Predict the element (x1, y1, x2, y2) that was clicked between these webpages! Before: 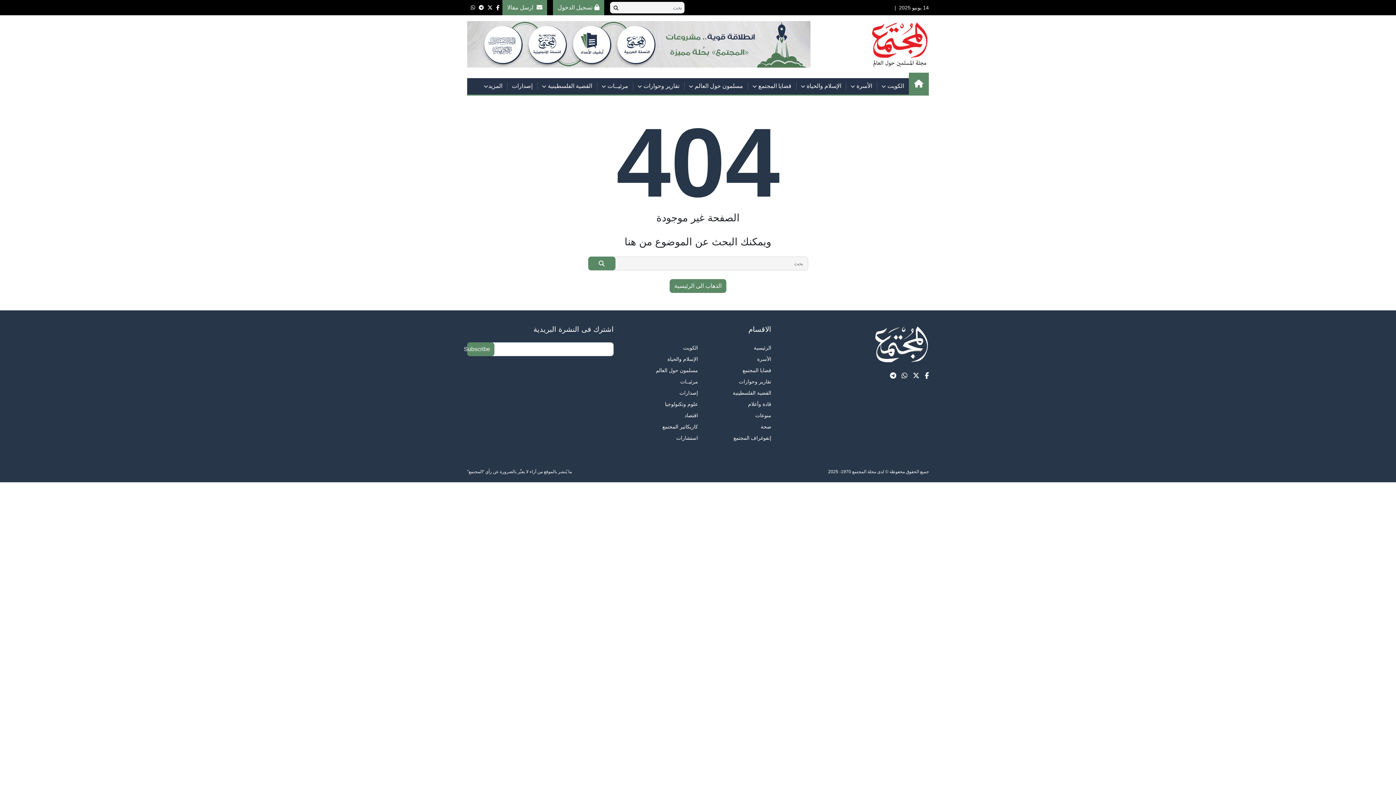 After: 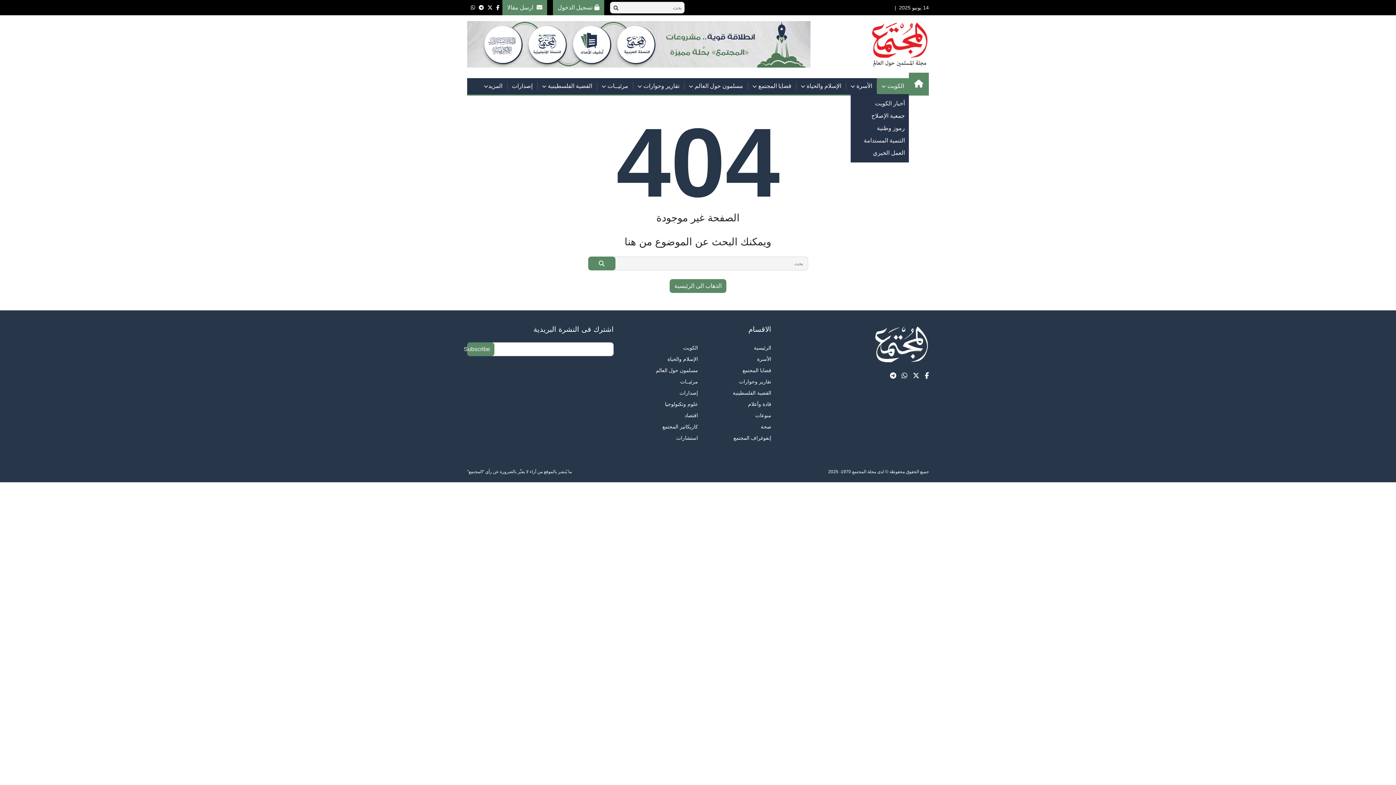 Action: label: الكويت  bbox: (877, 78, 909, 94)